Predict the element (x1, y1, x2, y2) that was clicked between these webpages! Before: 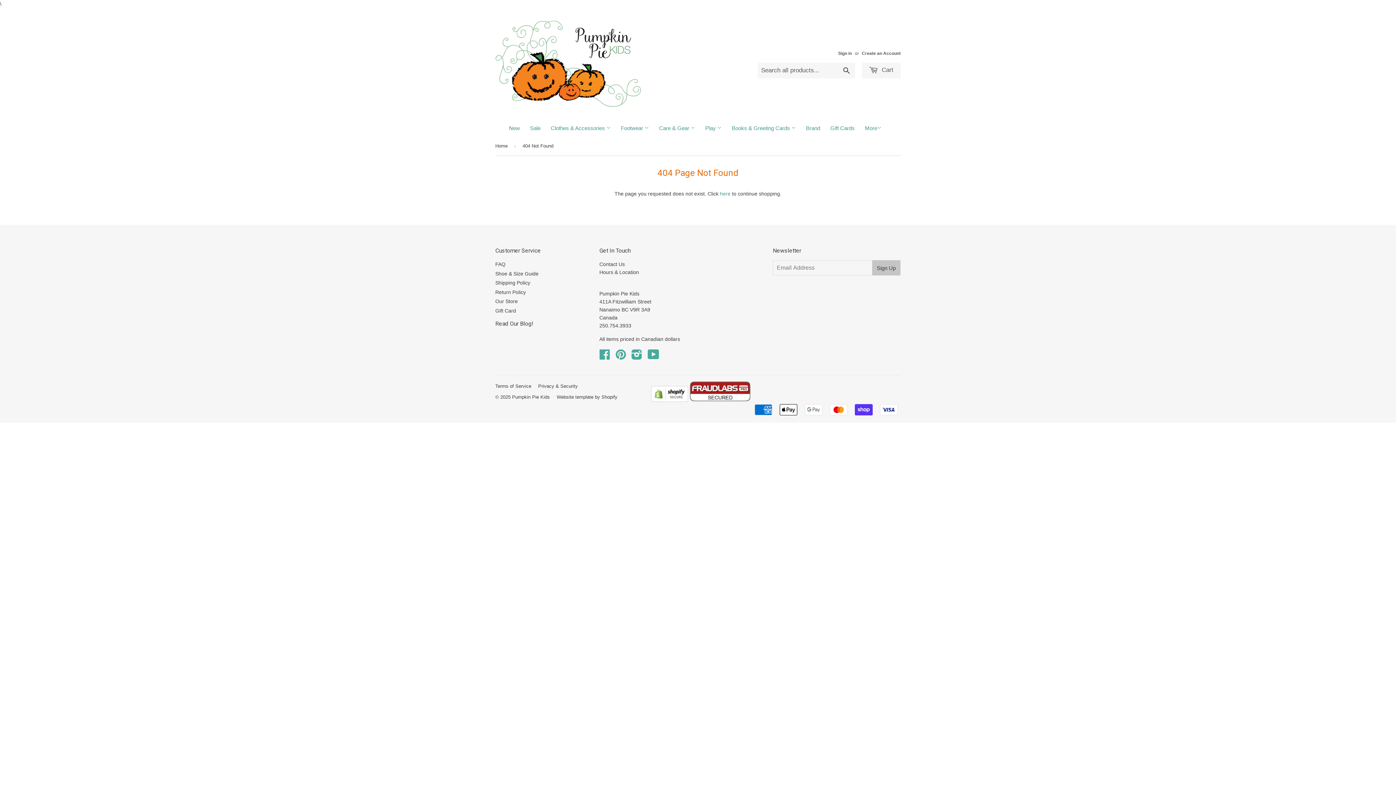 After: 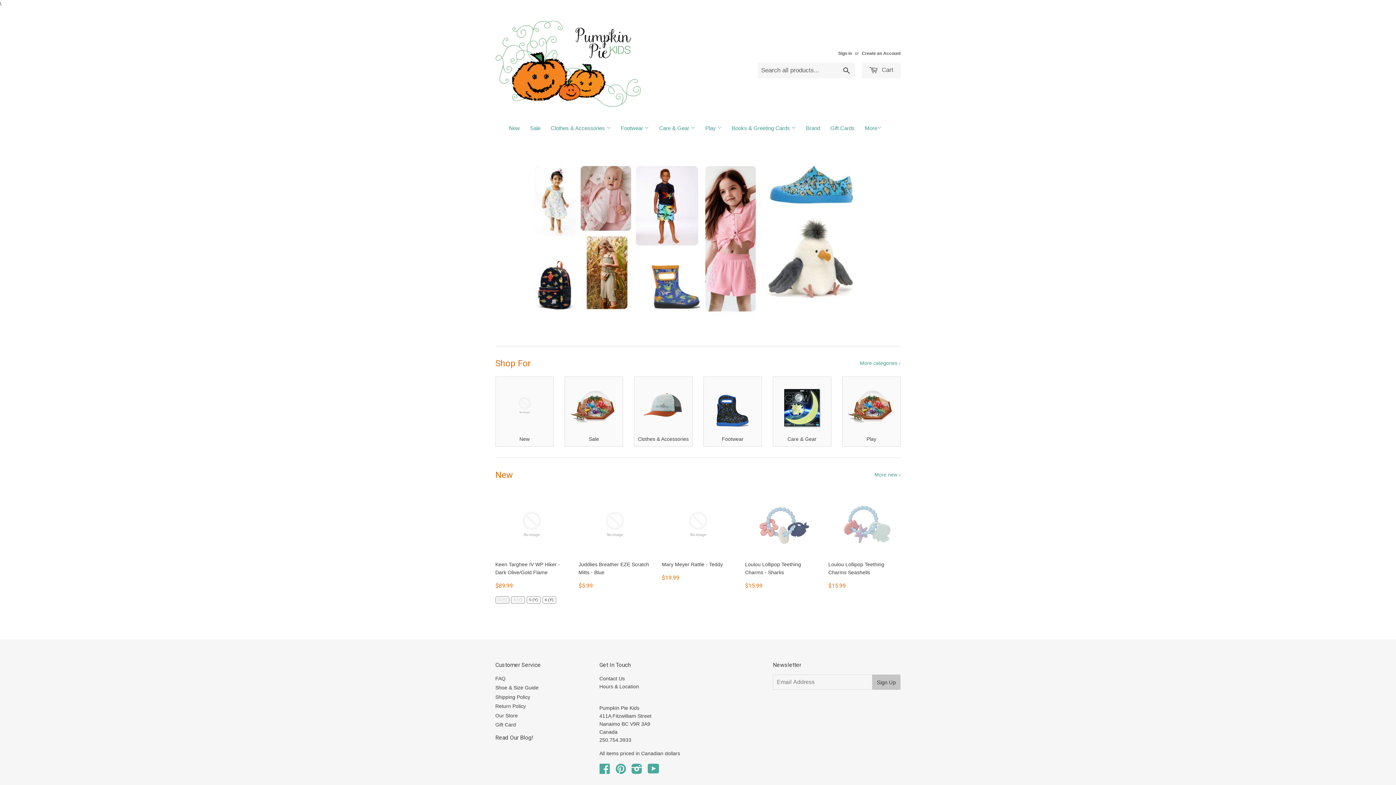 Action: label: Home bbox: (495, 137, 510, 155)